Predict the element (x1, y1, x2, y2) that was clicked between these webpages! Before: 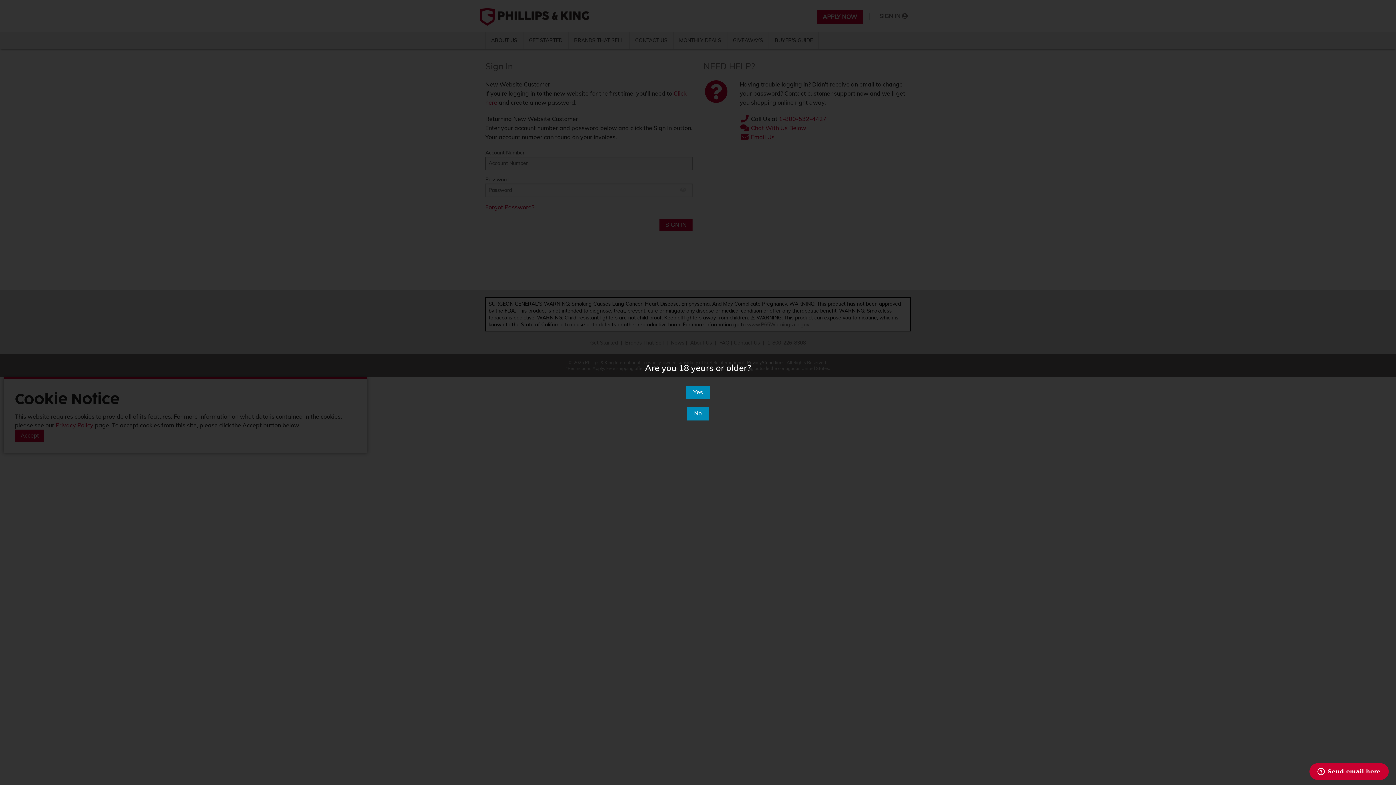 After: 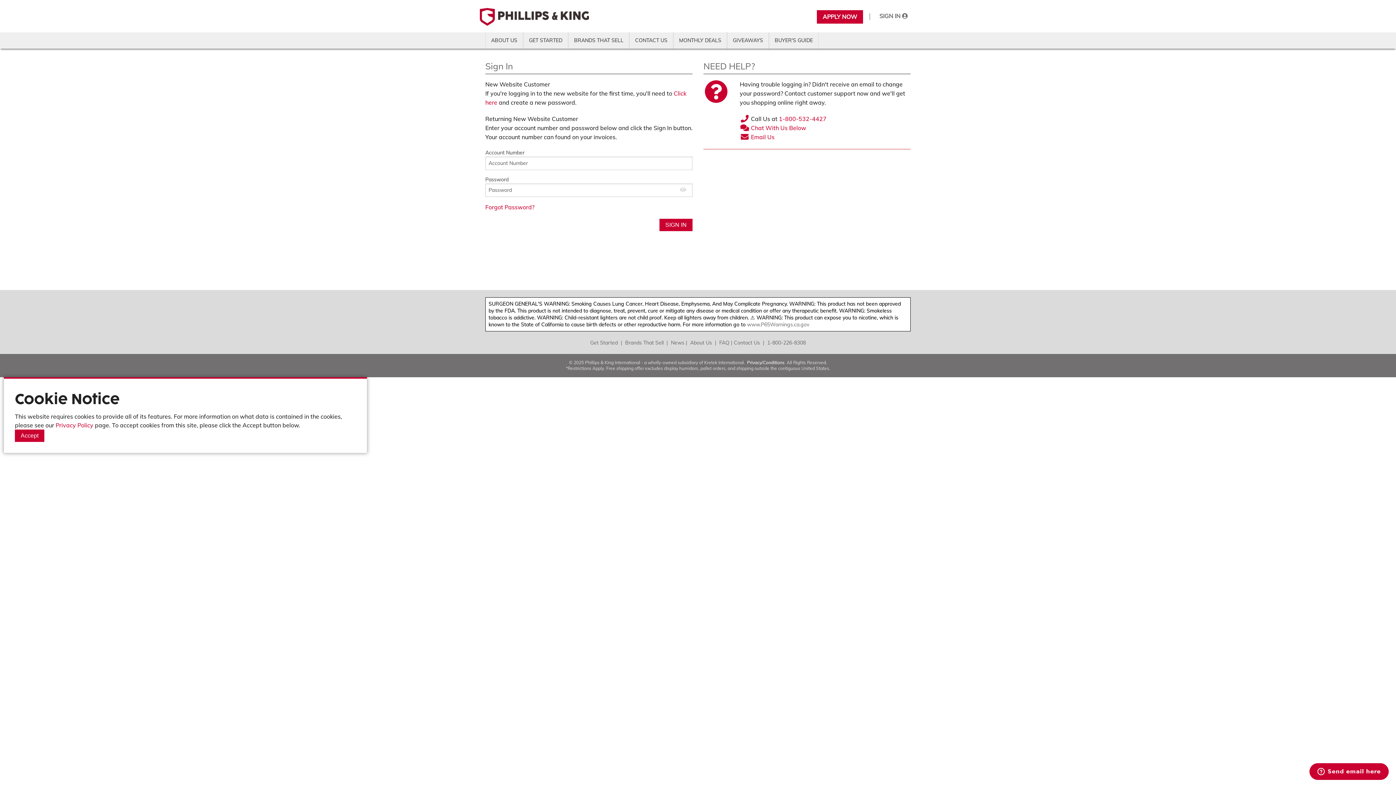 Action: bbox: (686, 385, 710, 399) label: Yes